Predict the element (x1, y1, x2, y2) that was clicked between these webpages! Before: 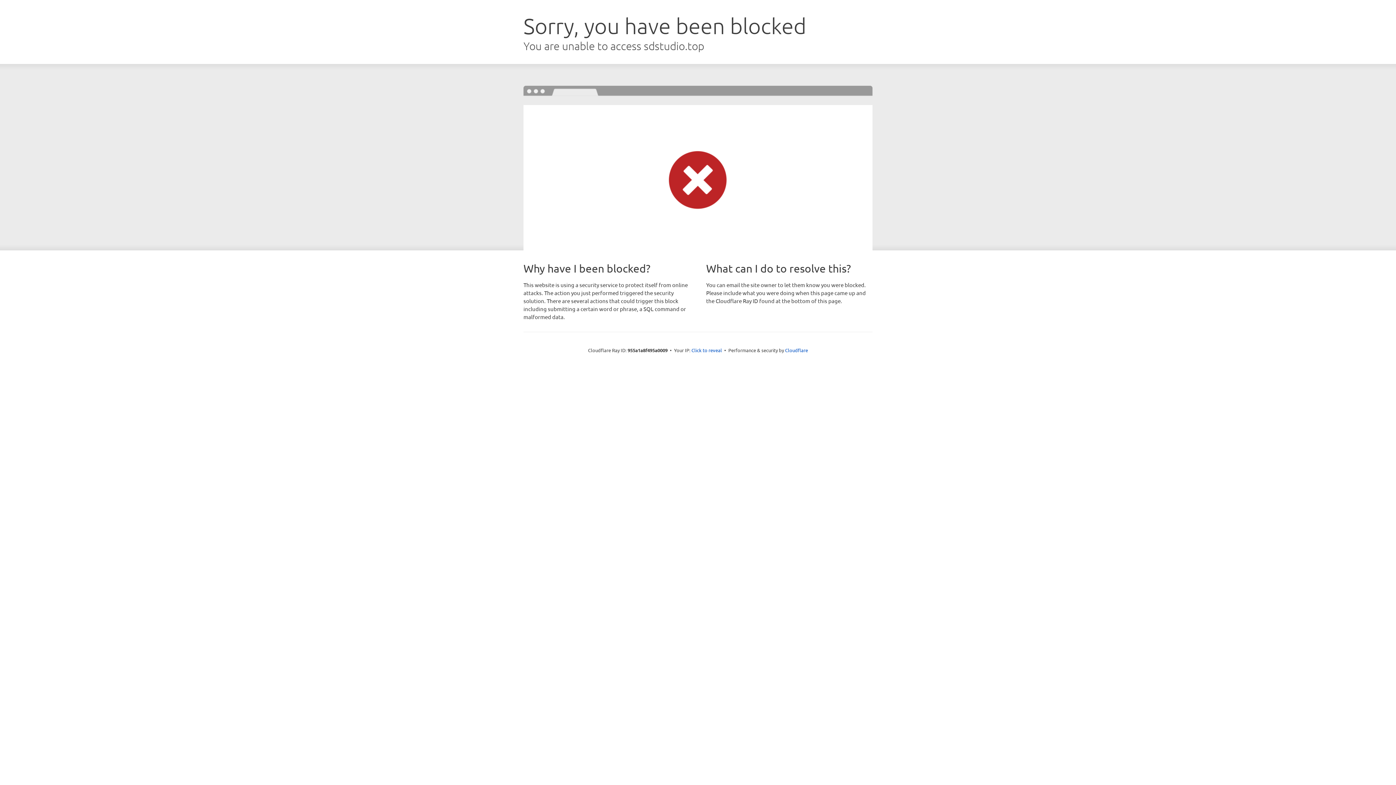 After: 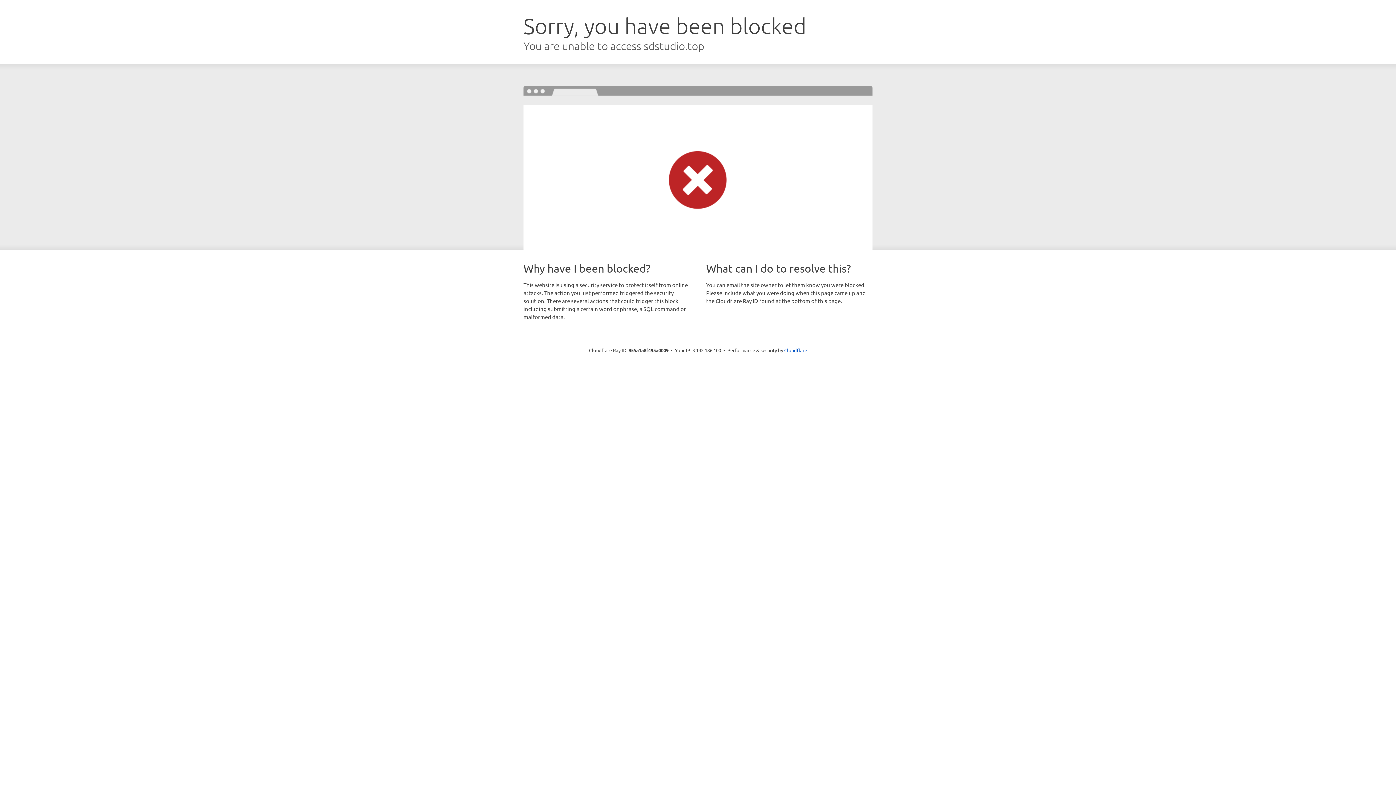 Action: bbox: (691, 346, 722, 353) label: Click to reveal